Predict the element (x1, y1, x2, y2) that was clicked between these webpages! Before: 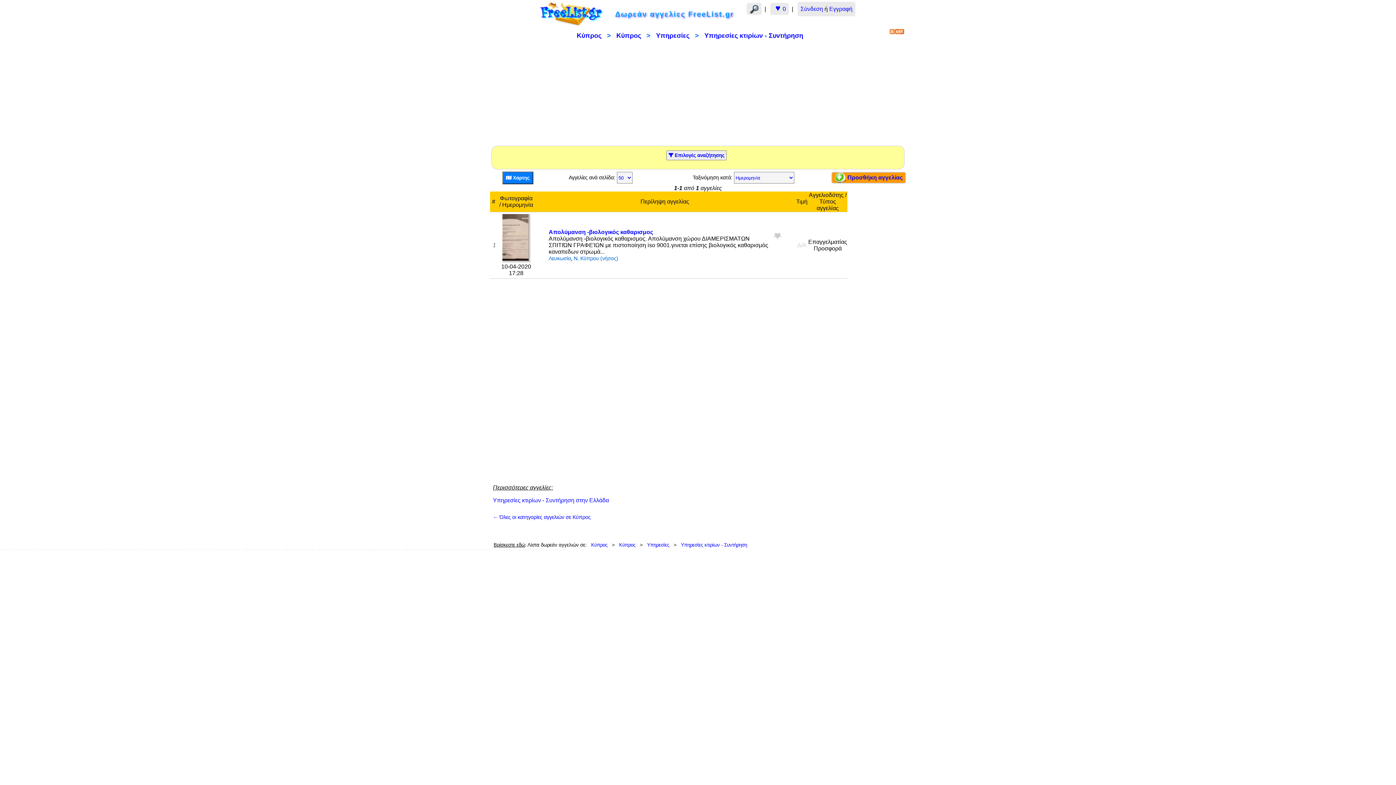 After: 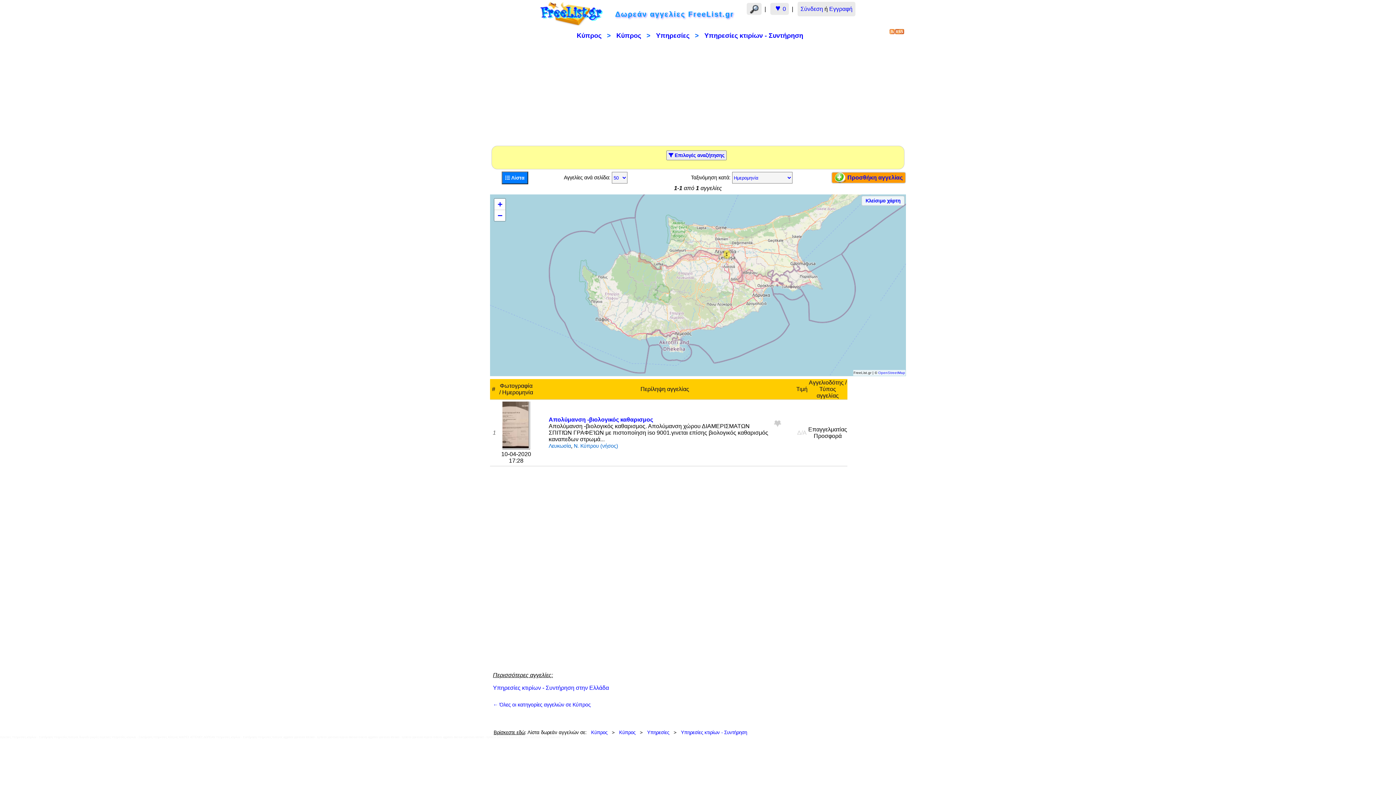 Action: bbox: (502, 171, 533, 184) label:  Χάρτης